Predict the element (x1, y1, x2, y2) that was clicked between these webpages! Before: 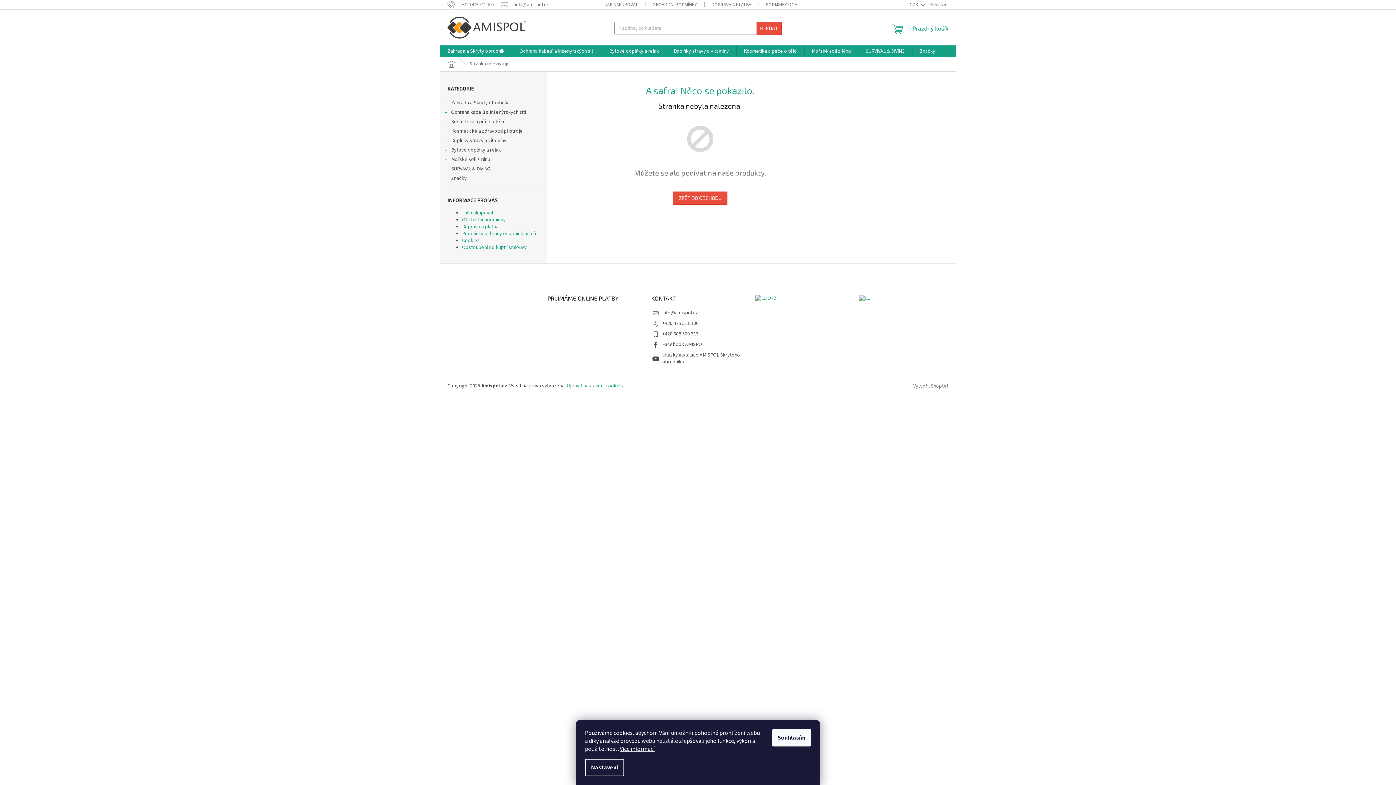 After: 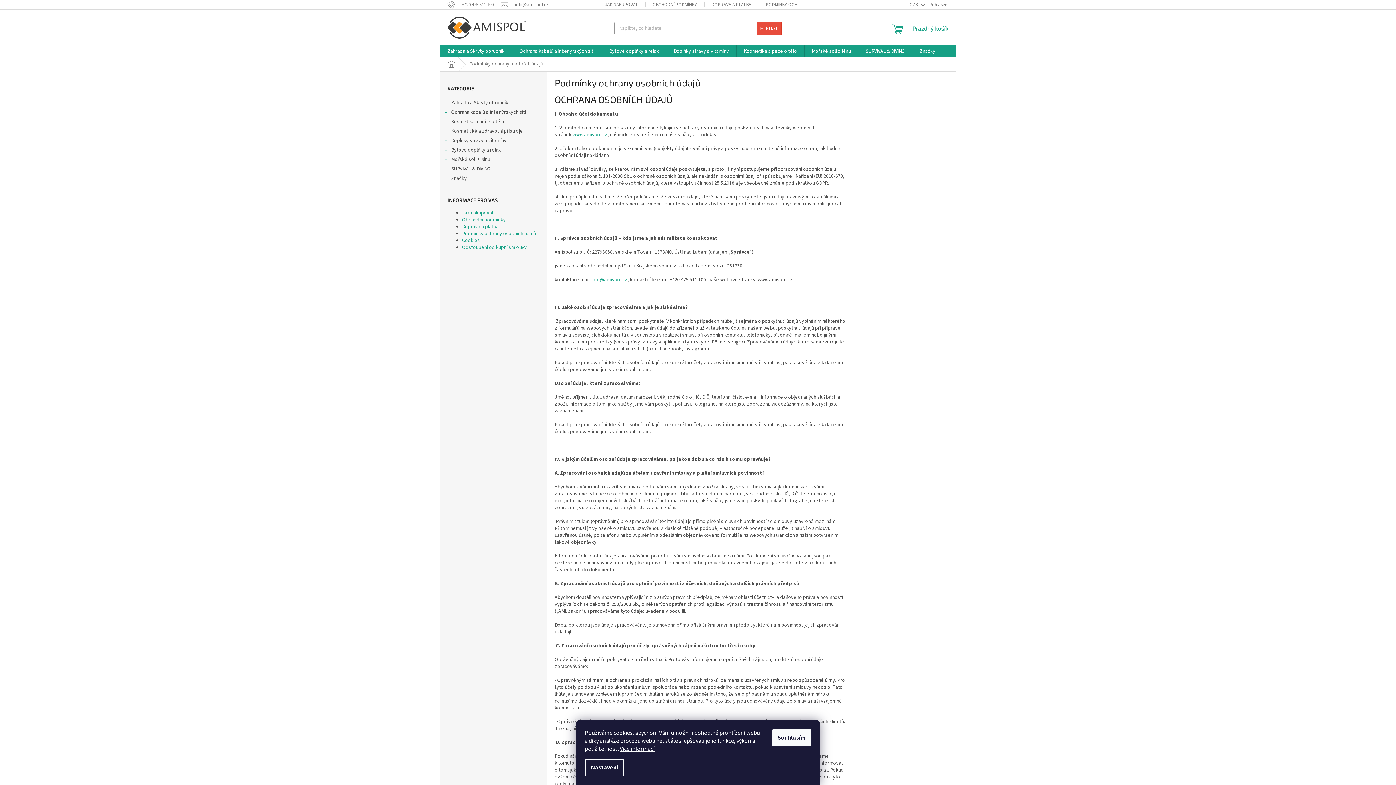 Action: bbox: (462, 230, 536, 237) label: Podmínky ochrany osobních údajů